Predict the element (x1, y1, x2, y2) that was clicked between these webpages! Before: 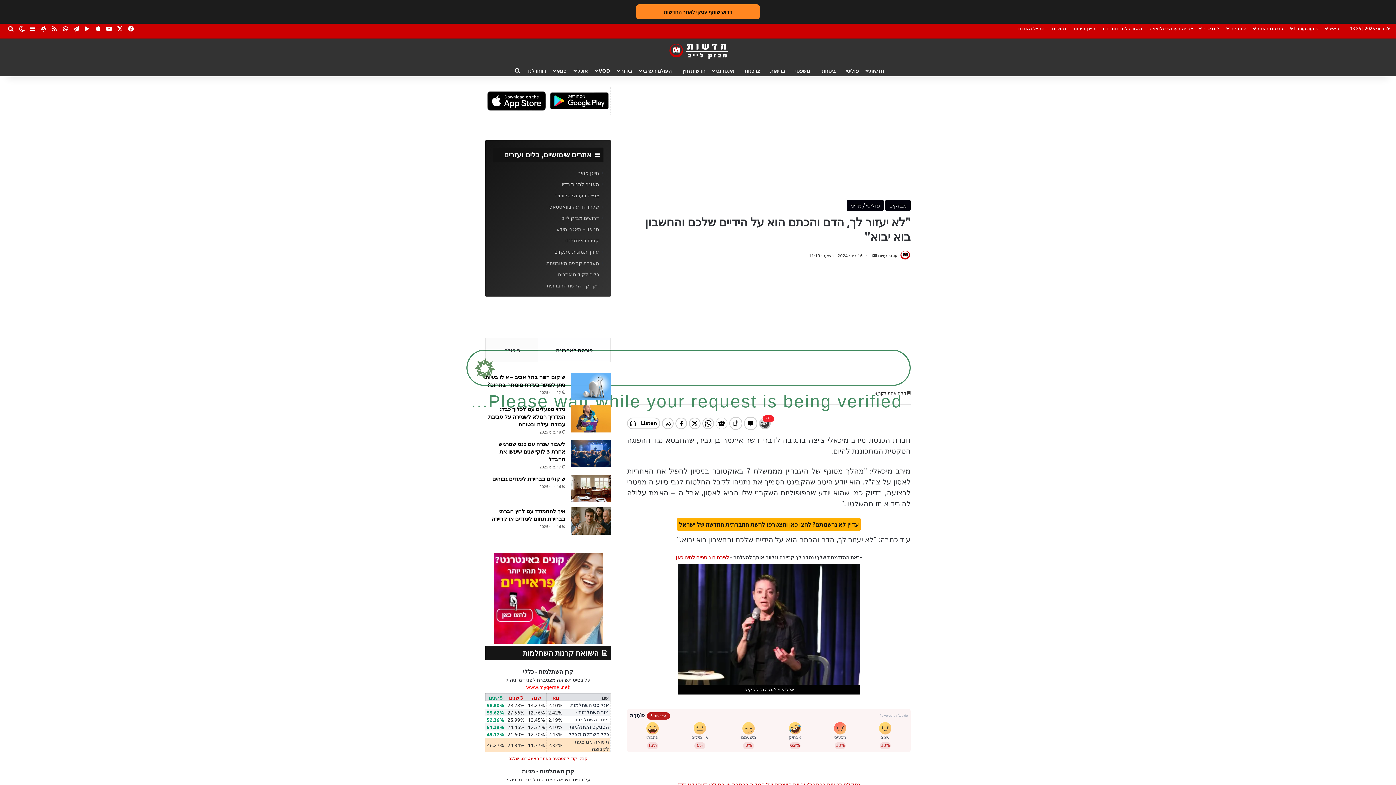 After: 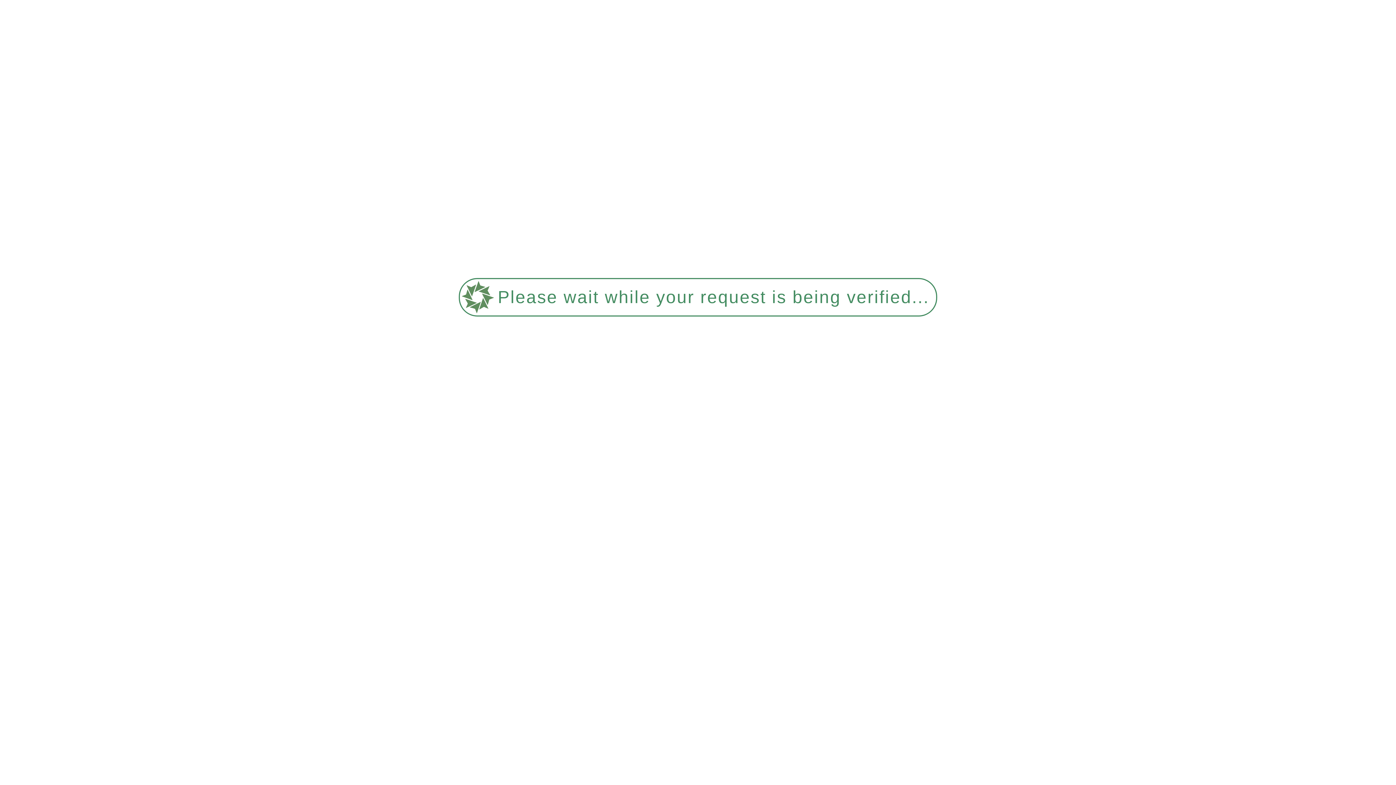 Action: bbox: (1323, 23, 1344, 33) label: ראשי